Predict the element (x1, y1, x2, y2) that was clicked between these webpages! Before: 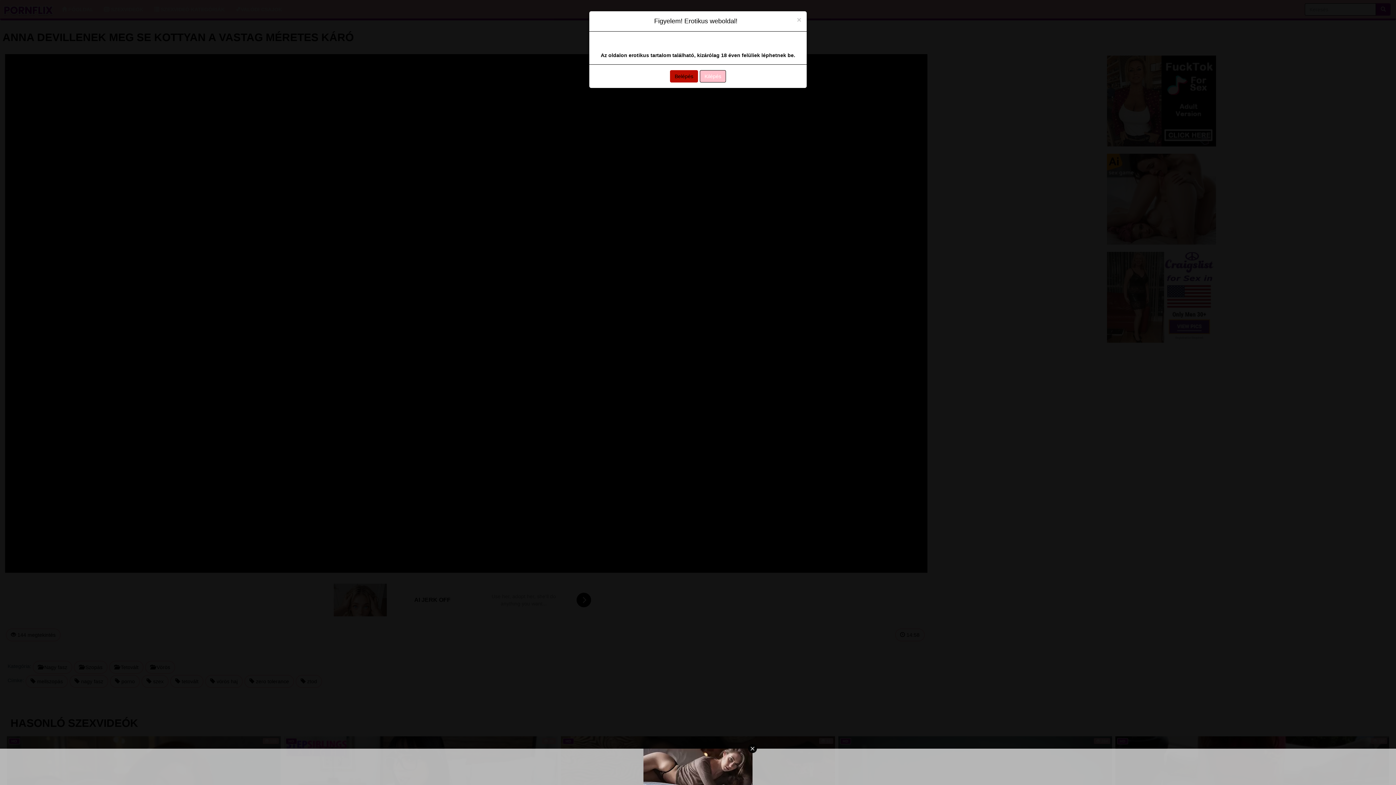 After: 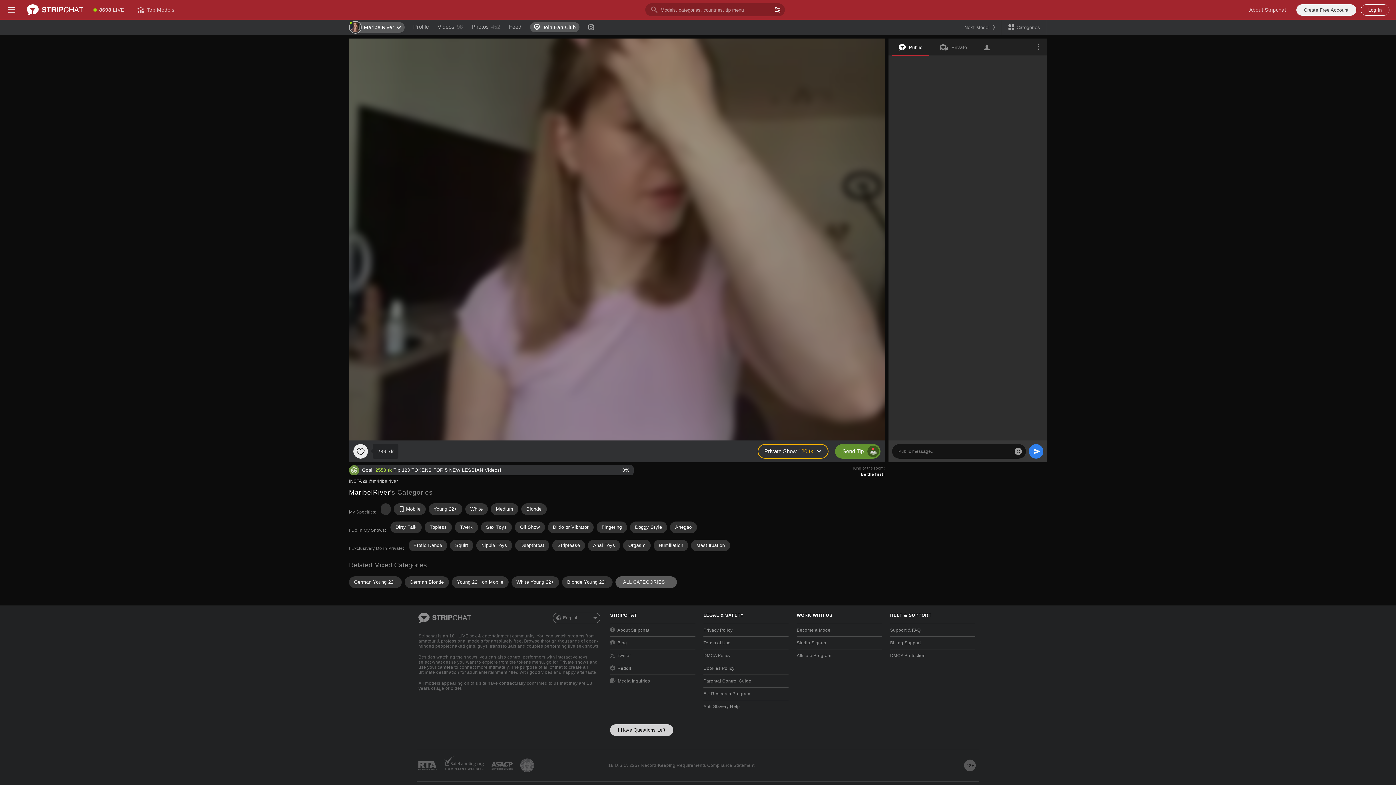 Action: label: Belépés bbox: (670, 70, 698, 82)